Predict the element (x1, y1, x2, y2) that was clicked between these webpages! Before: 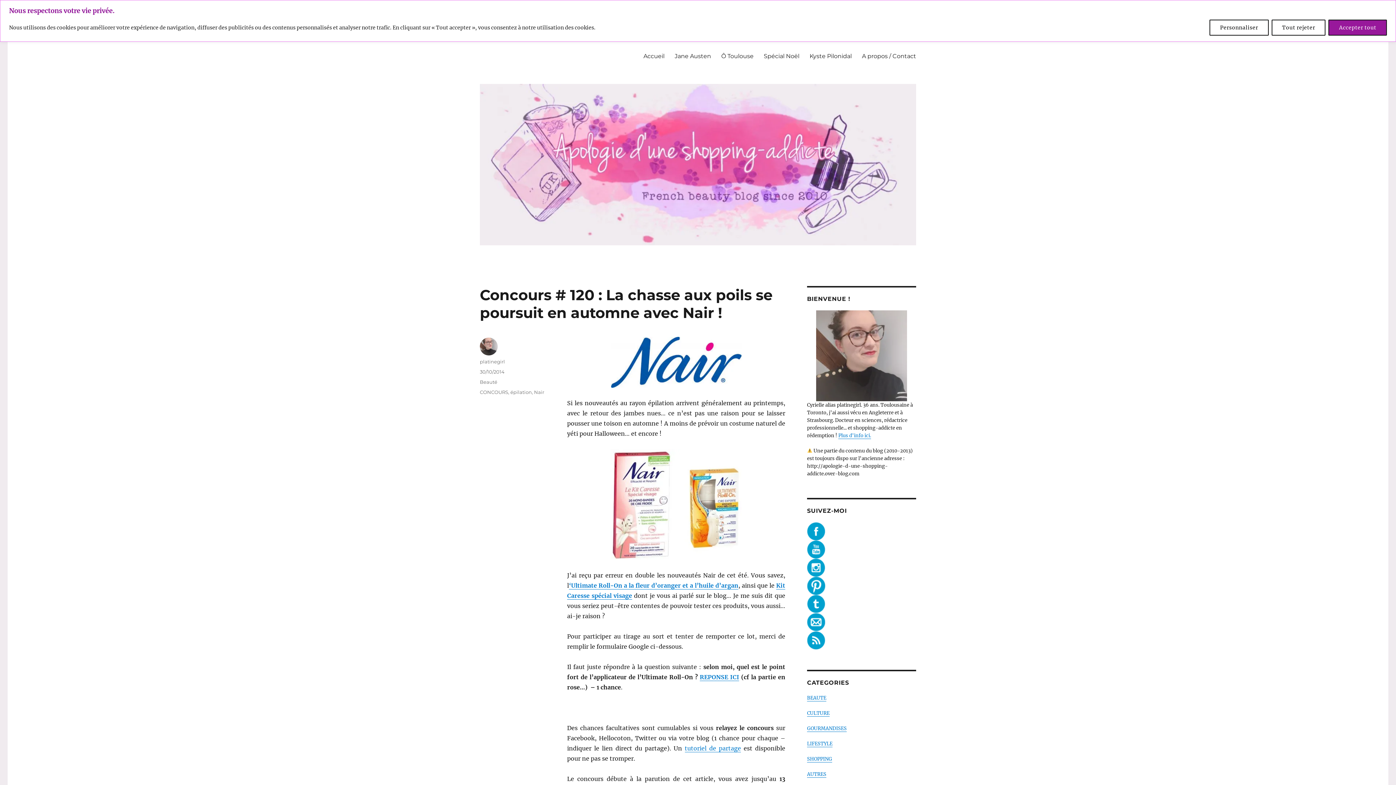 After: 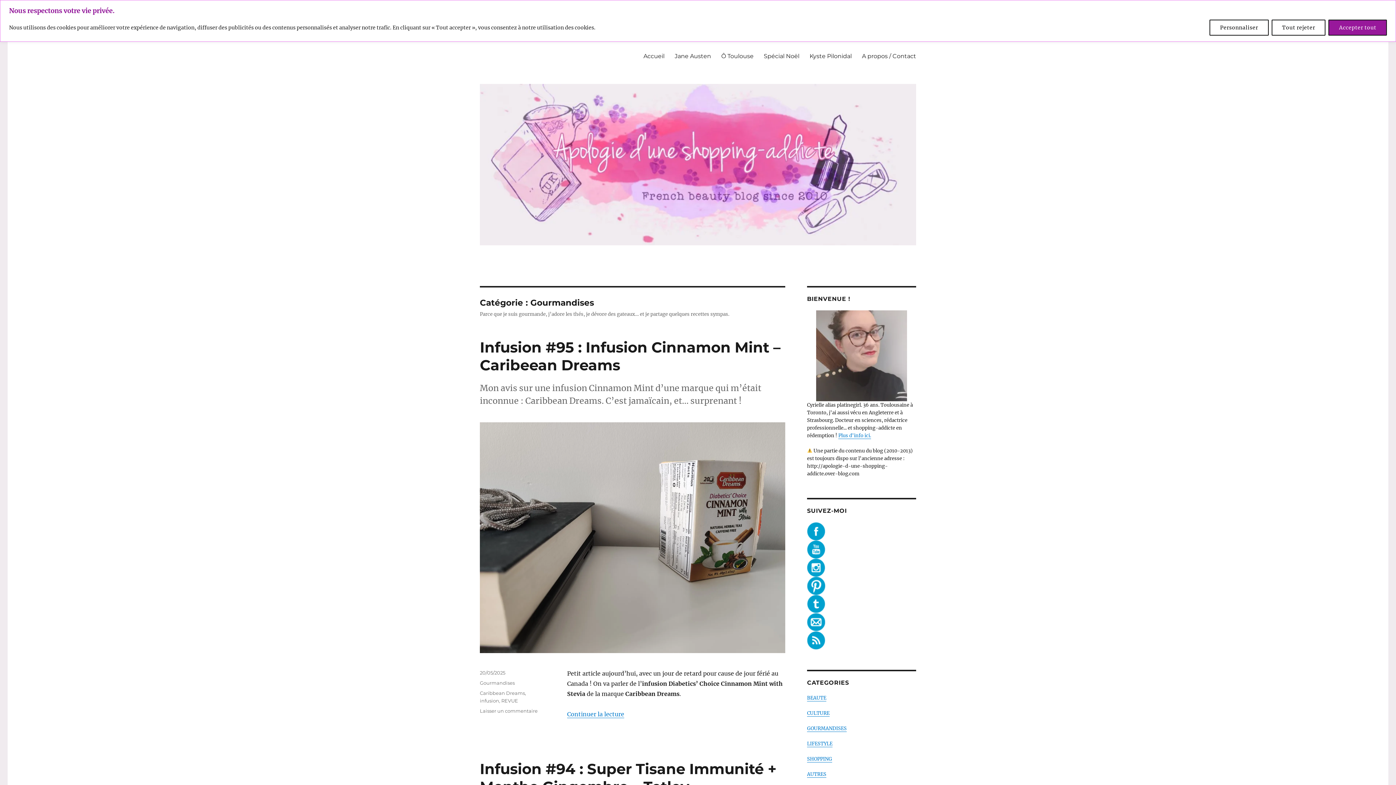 Action: label: GOURMANDISES bbox: (807, 725, 846, 732)